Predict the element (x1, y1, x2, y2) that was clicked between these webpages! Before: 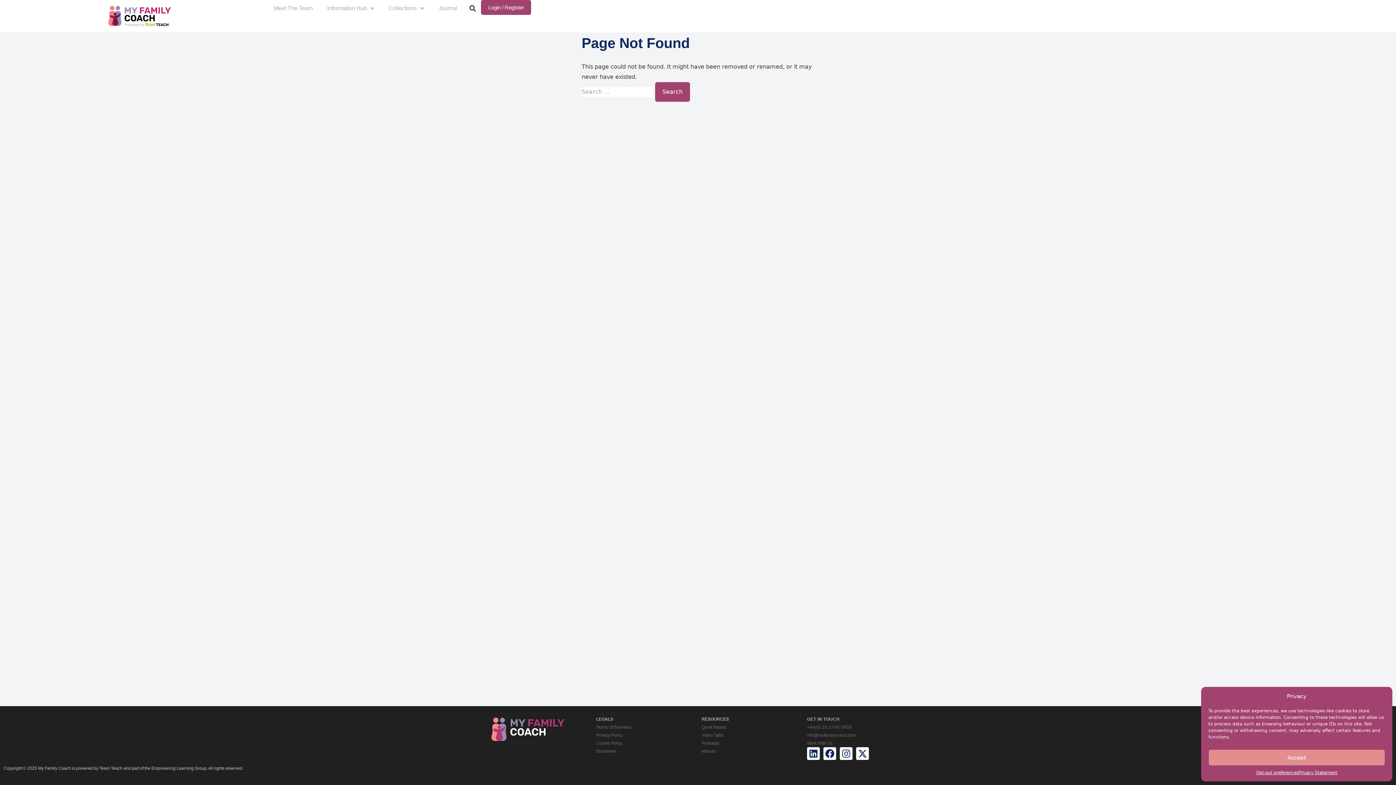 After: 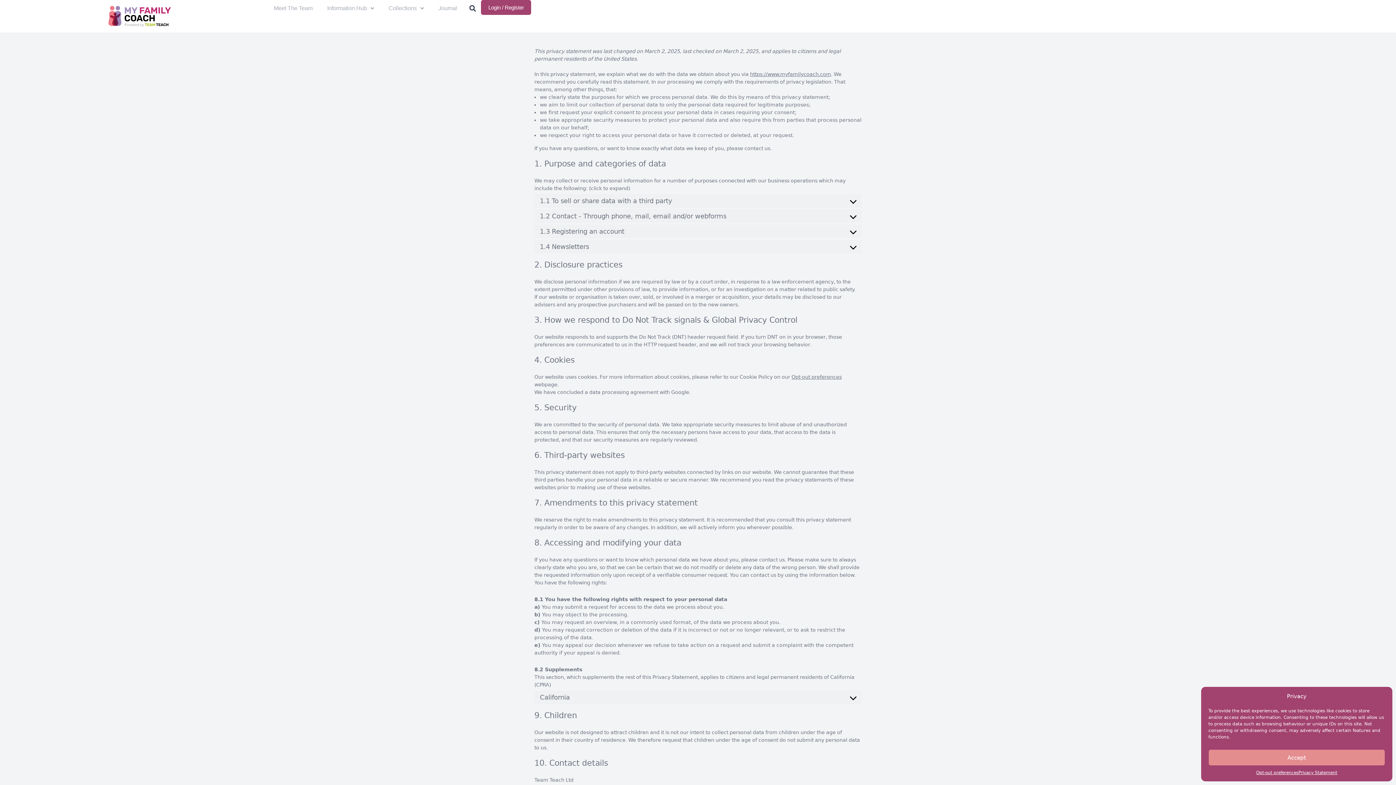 Action: bbox: (596, 733, 622, 738) label: Privacy Policy